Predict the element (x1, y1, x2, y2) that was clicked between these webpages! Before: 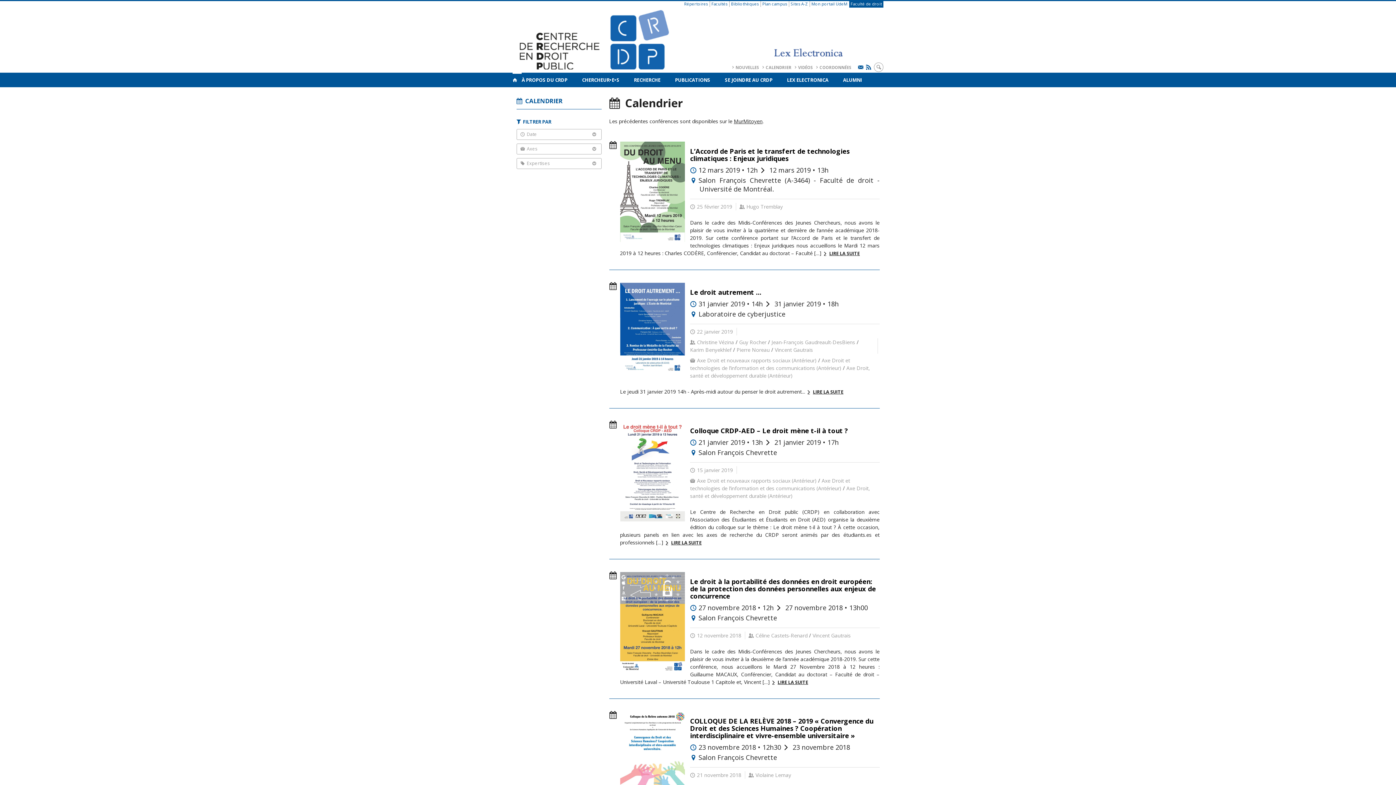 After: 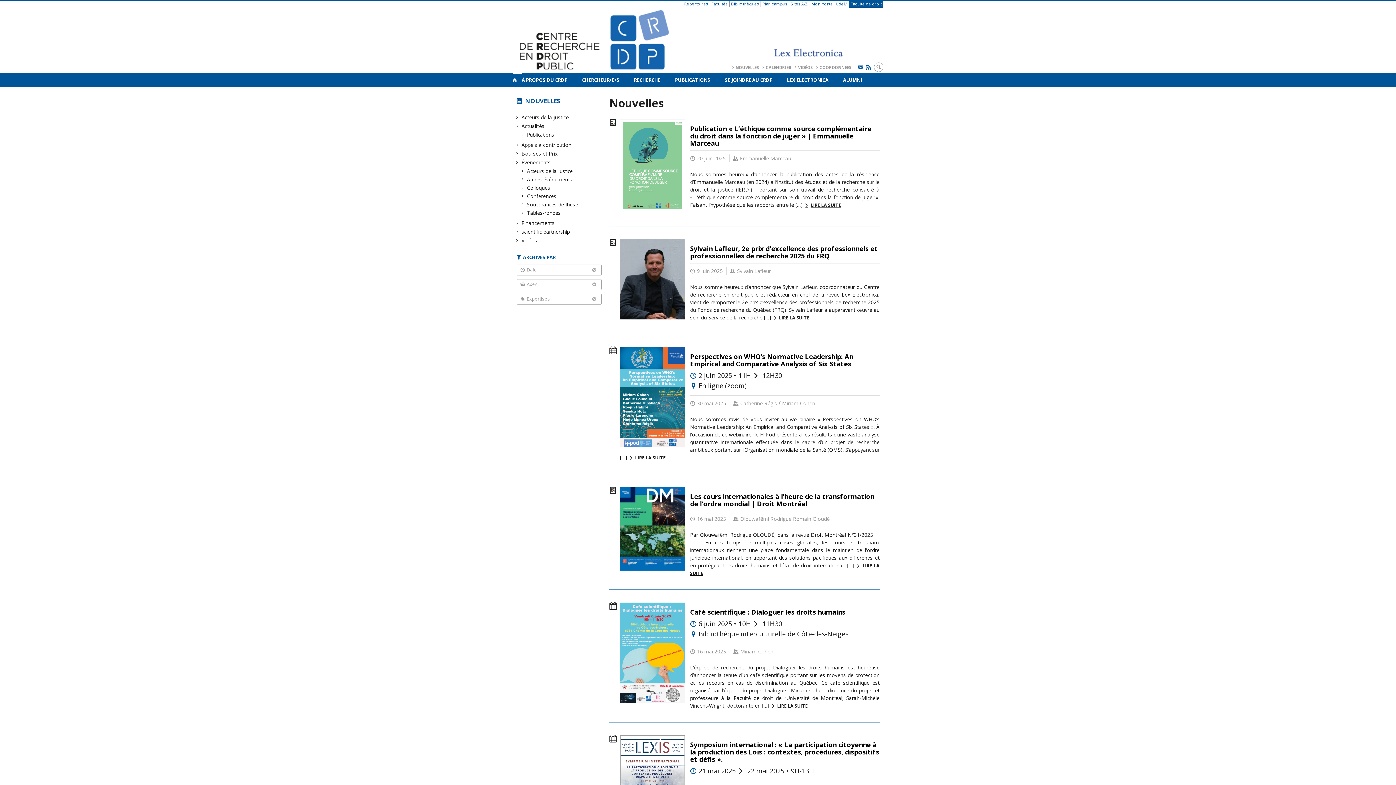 Action: bbox: (732, 64, 759, 70) label: NOUVELLES